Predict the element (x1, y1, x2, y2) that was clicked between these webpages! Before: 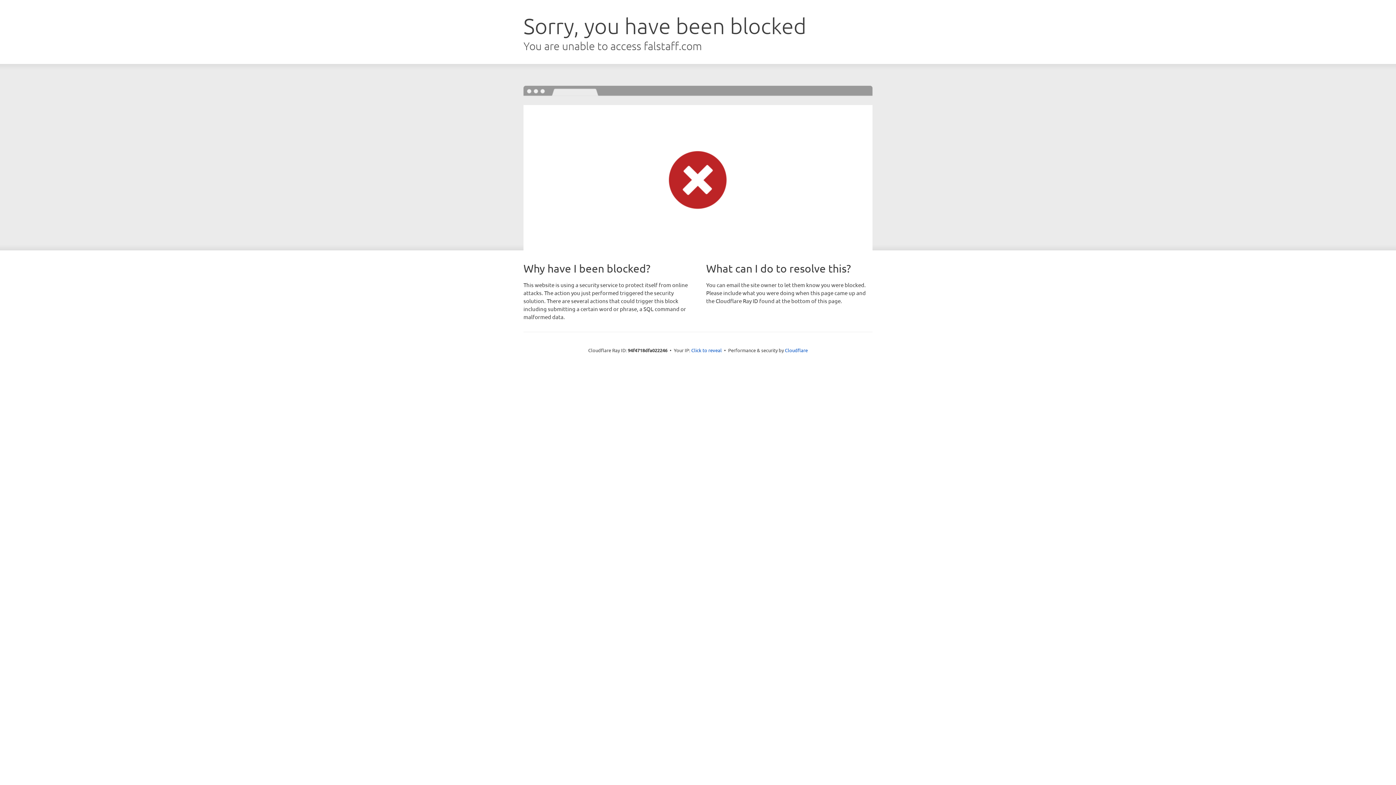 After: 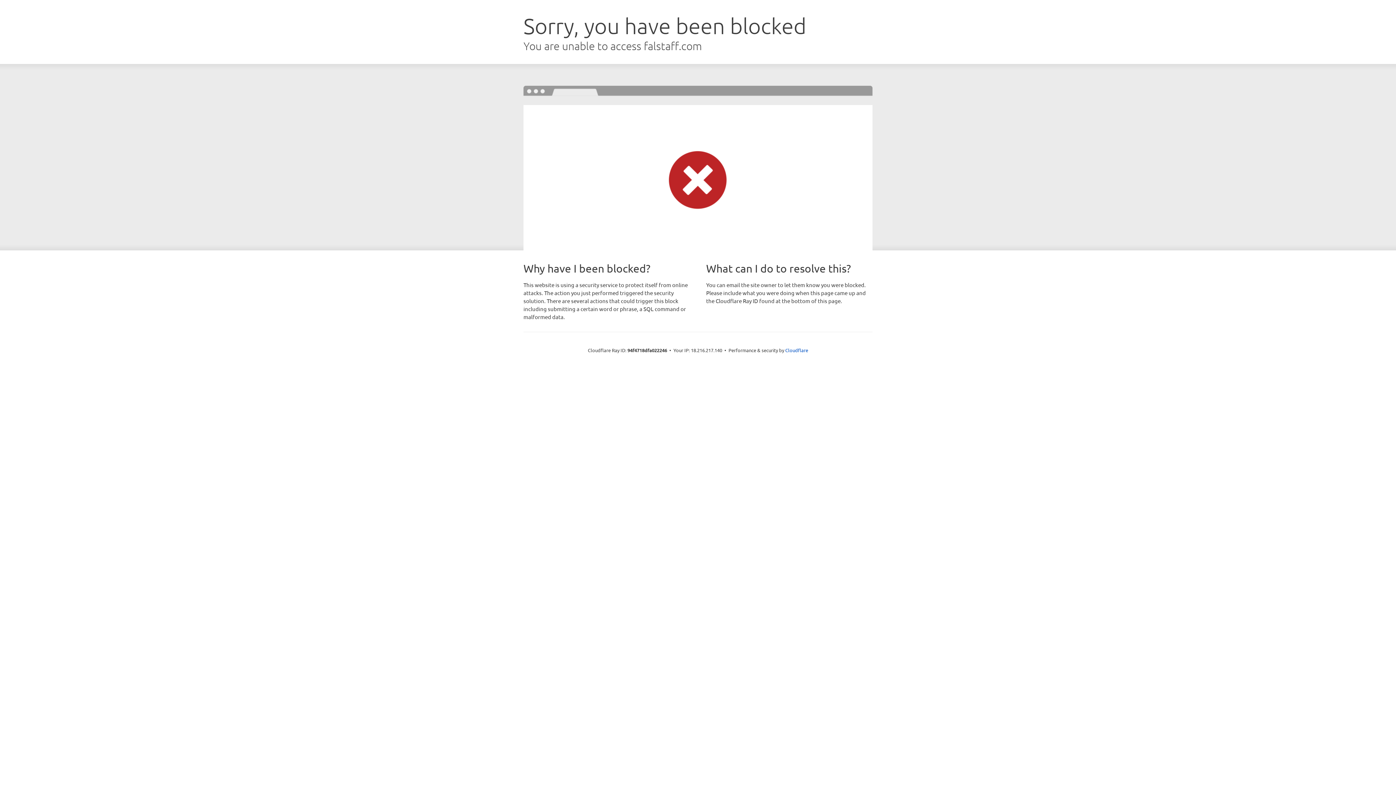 Action: label: Click to reveal bbox: (691, 346, 722, 353)